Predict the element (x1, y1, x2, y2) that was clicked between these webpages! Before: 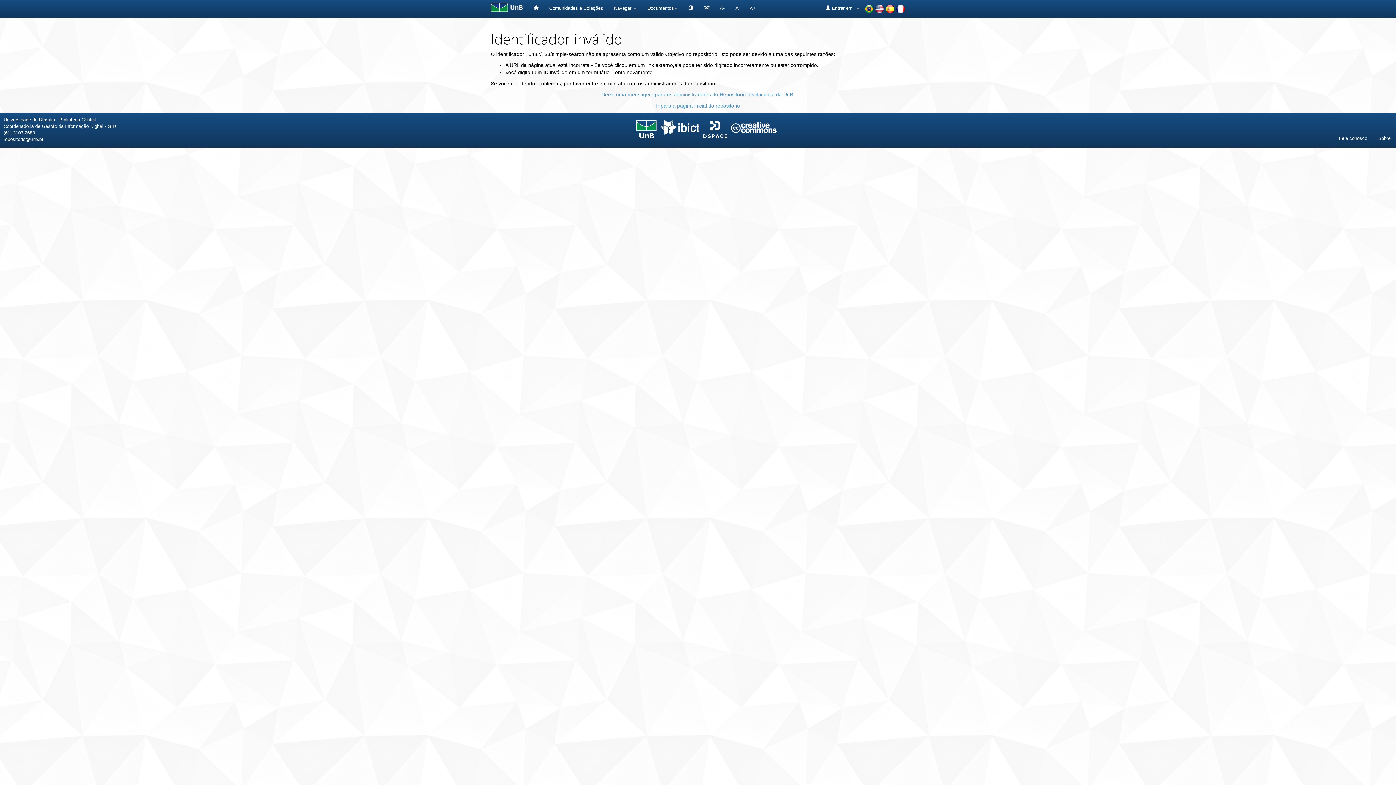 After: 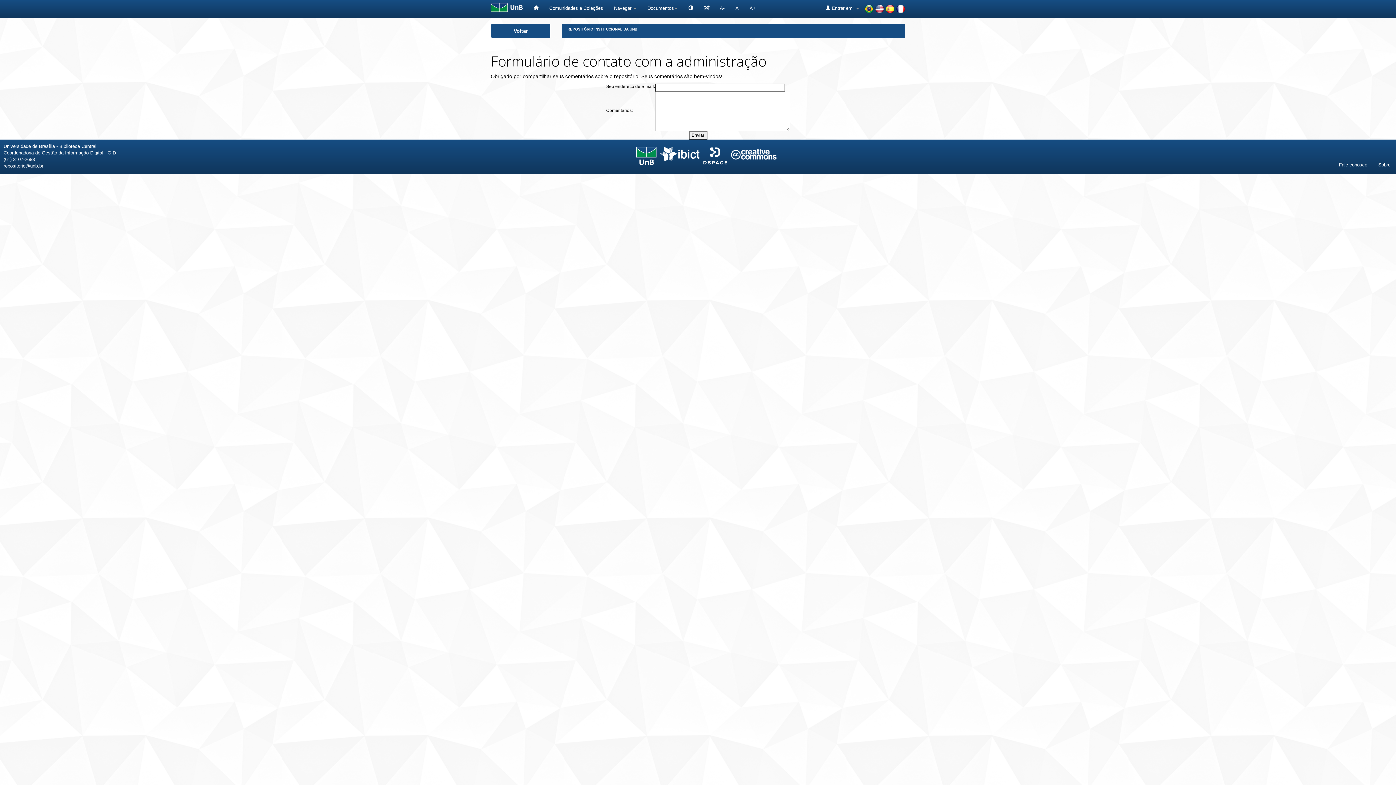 Action: label: Fale conosco bbox: (1333, 130, 1373, 146)